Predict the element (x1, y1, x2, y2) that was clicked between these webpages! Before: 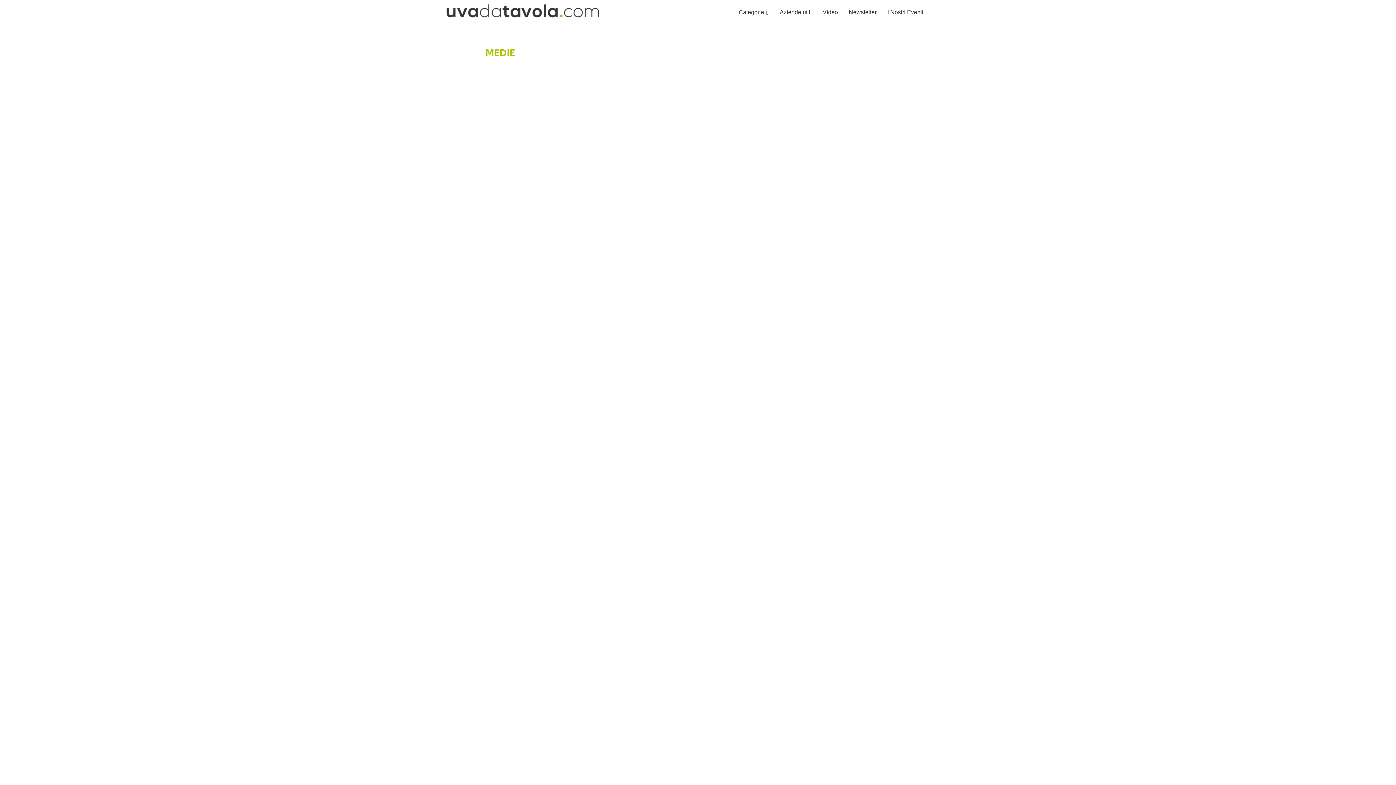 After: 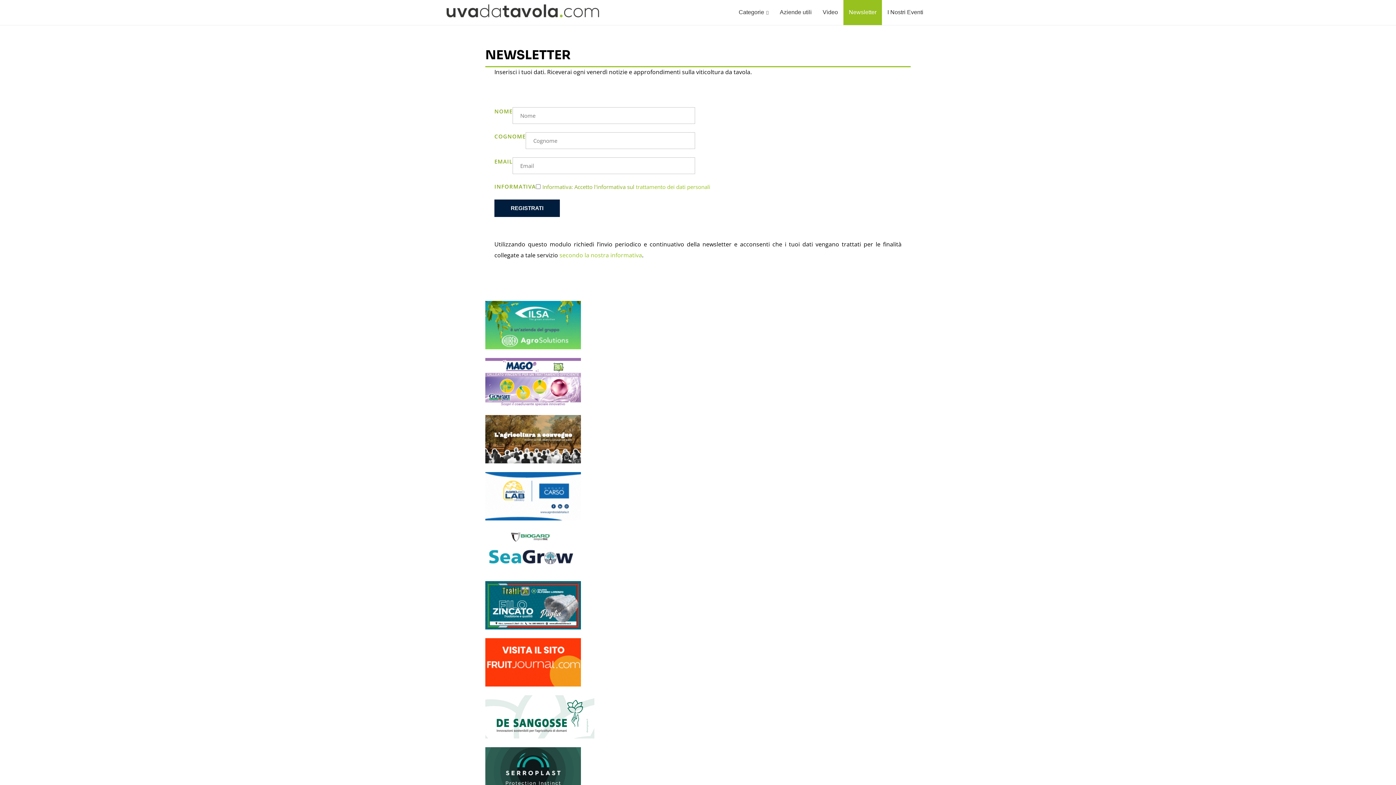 Action: bbox: (843, 0, 882, 25) label: Newsletter